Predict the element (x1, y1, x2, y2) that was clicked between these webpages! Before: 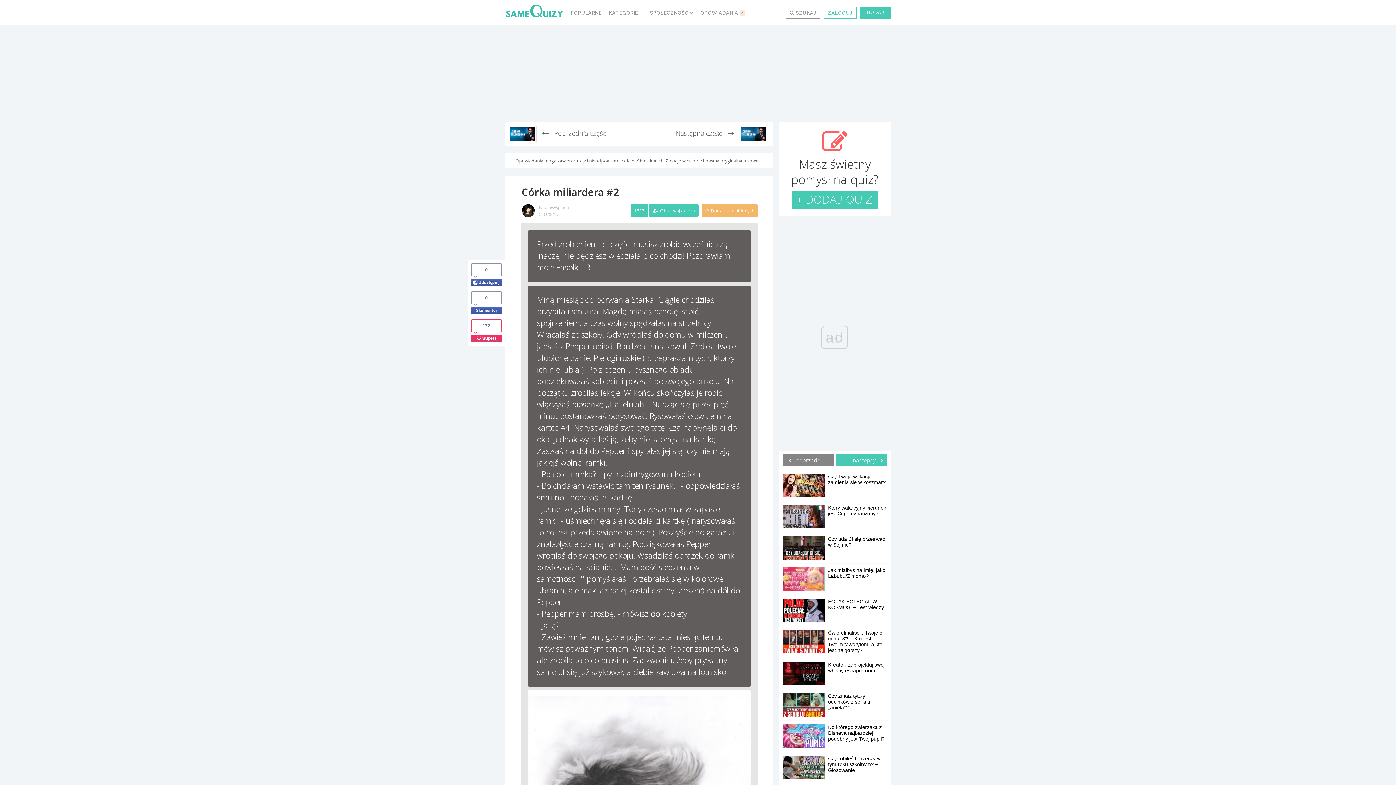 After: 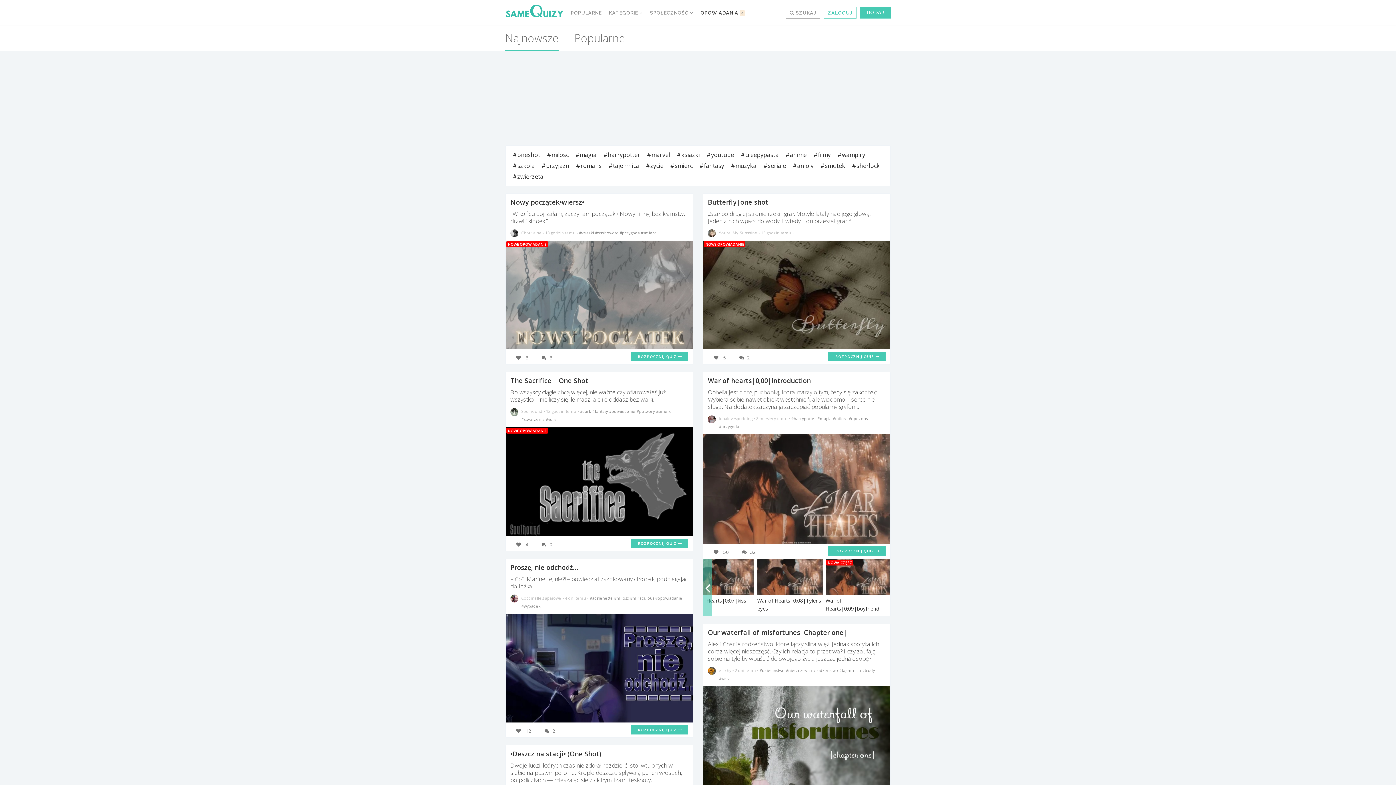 Action: bbox: (697, 0, 748, 25) label: OPOWIADANIA 4